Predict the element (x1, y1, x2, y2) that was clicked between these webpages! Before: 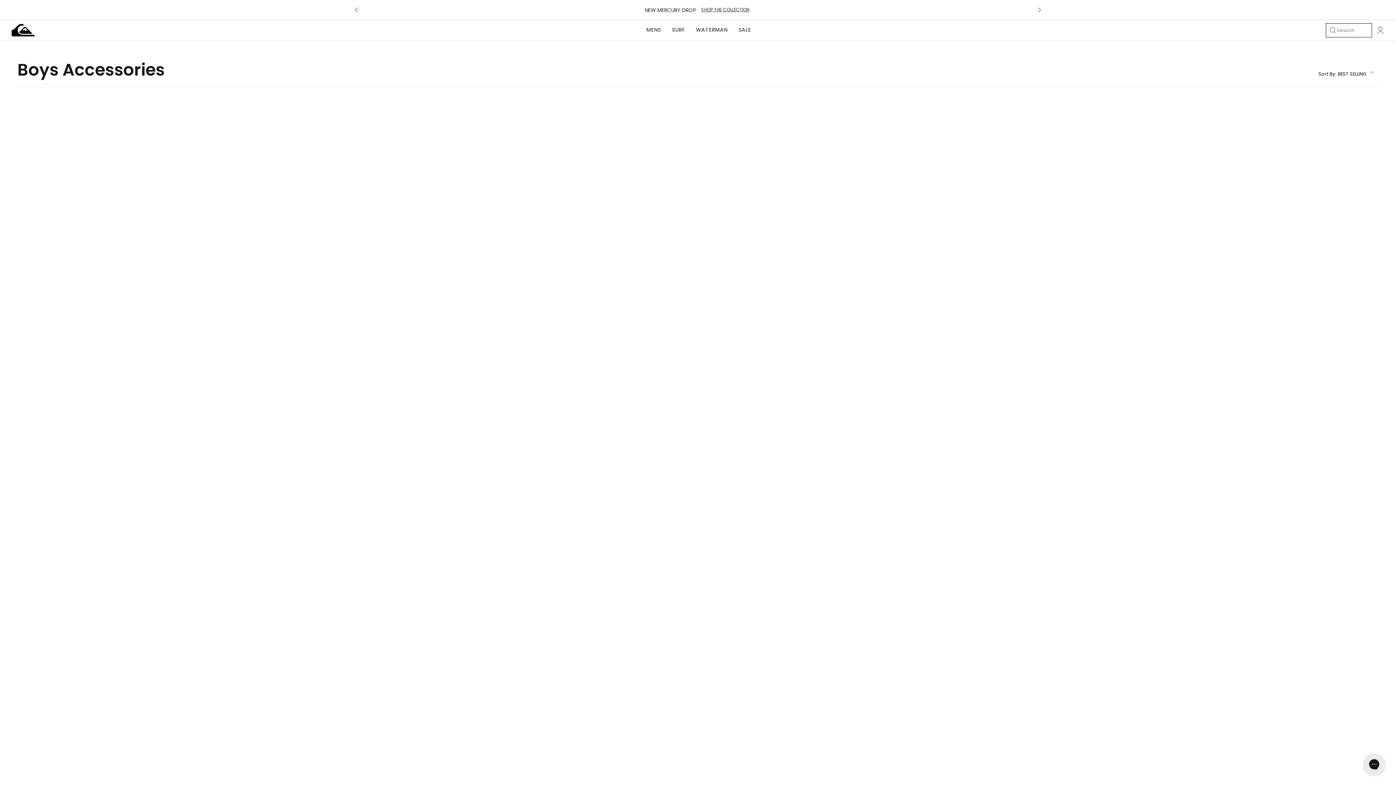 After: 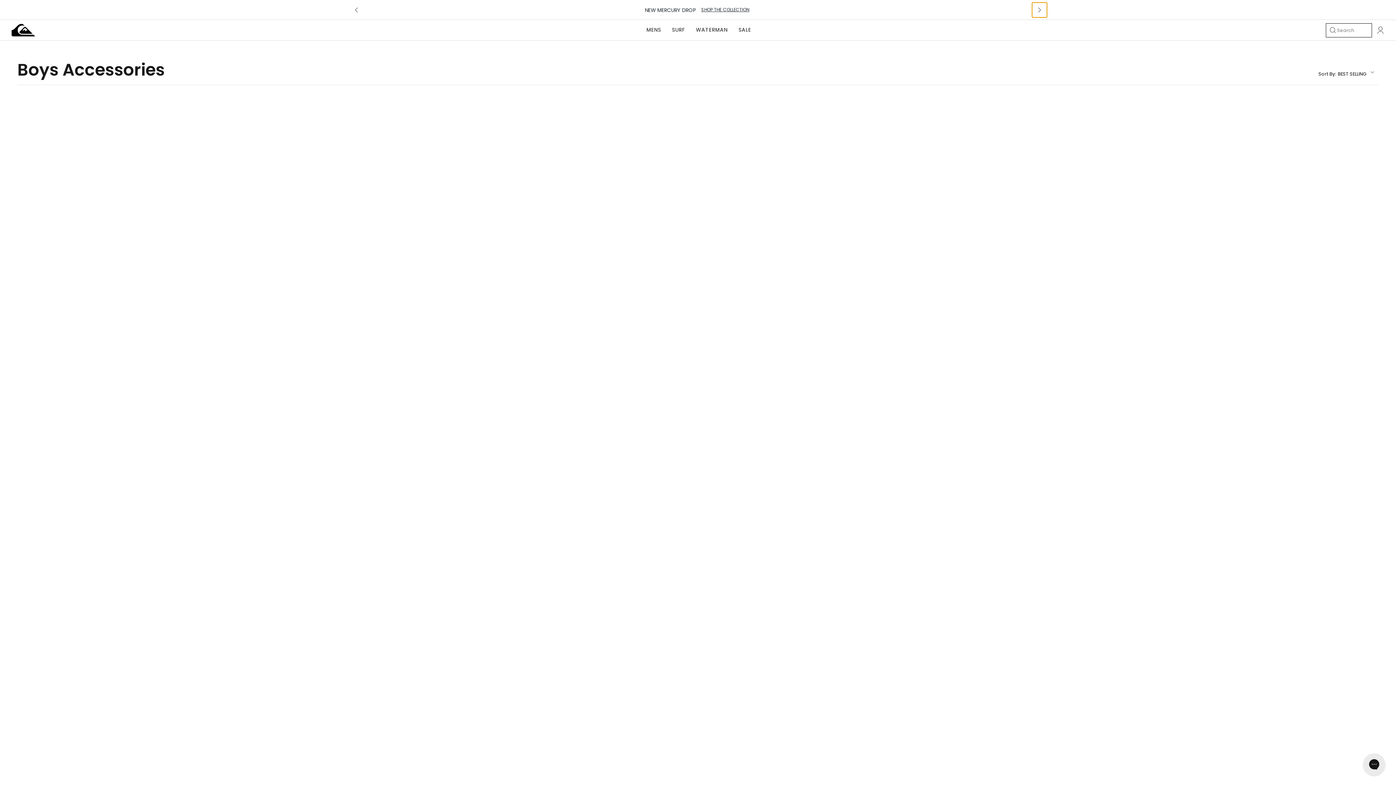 Action: bbox: (1032, 2, 1047, 17) label: chevron-right